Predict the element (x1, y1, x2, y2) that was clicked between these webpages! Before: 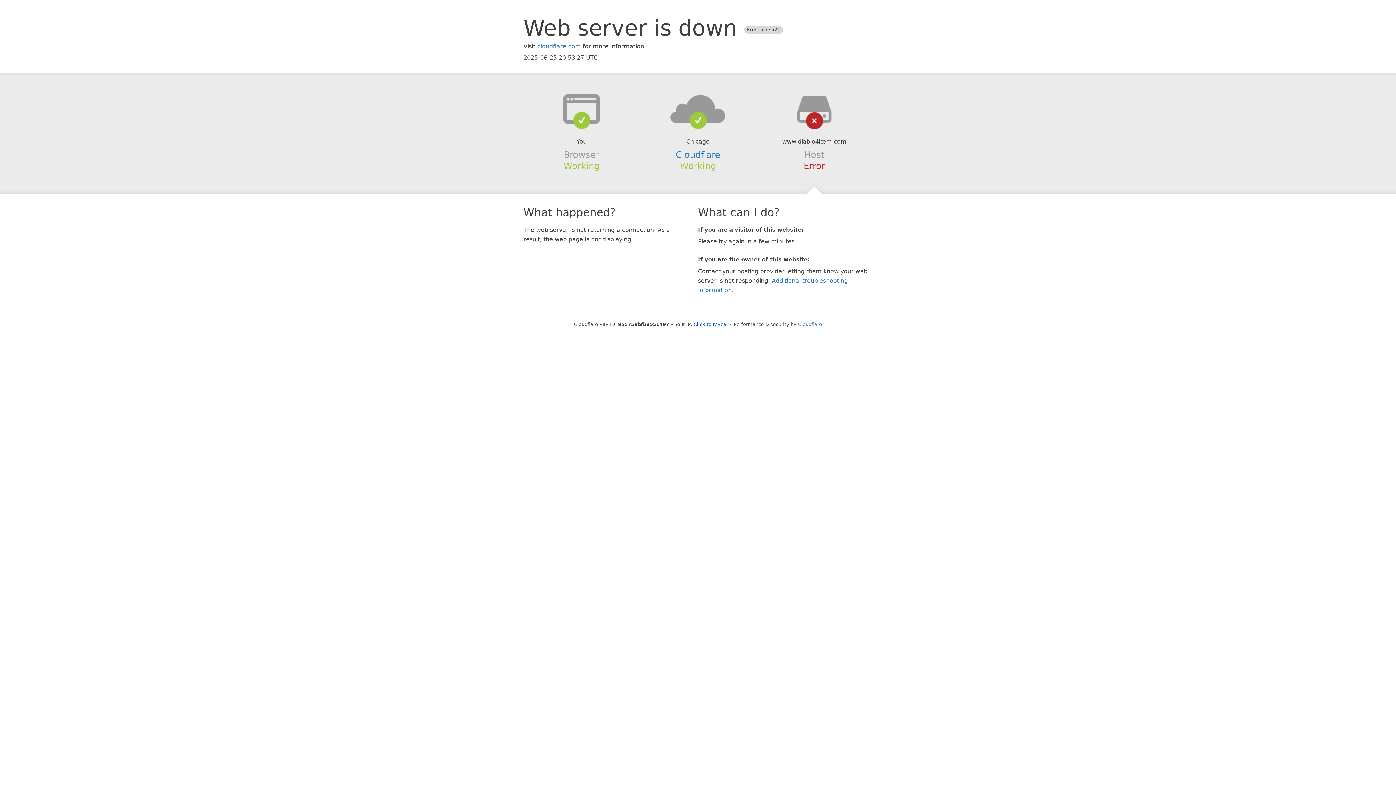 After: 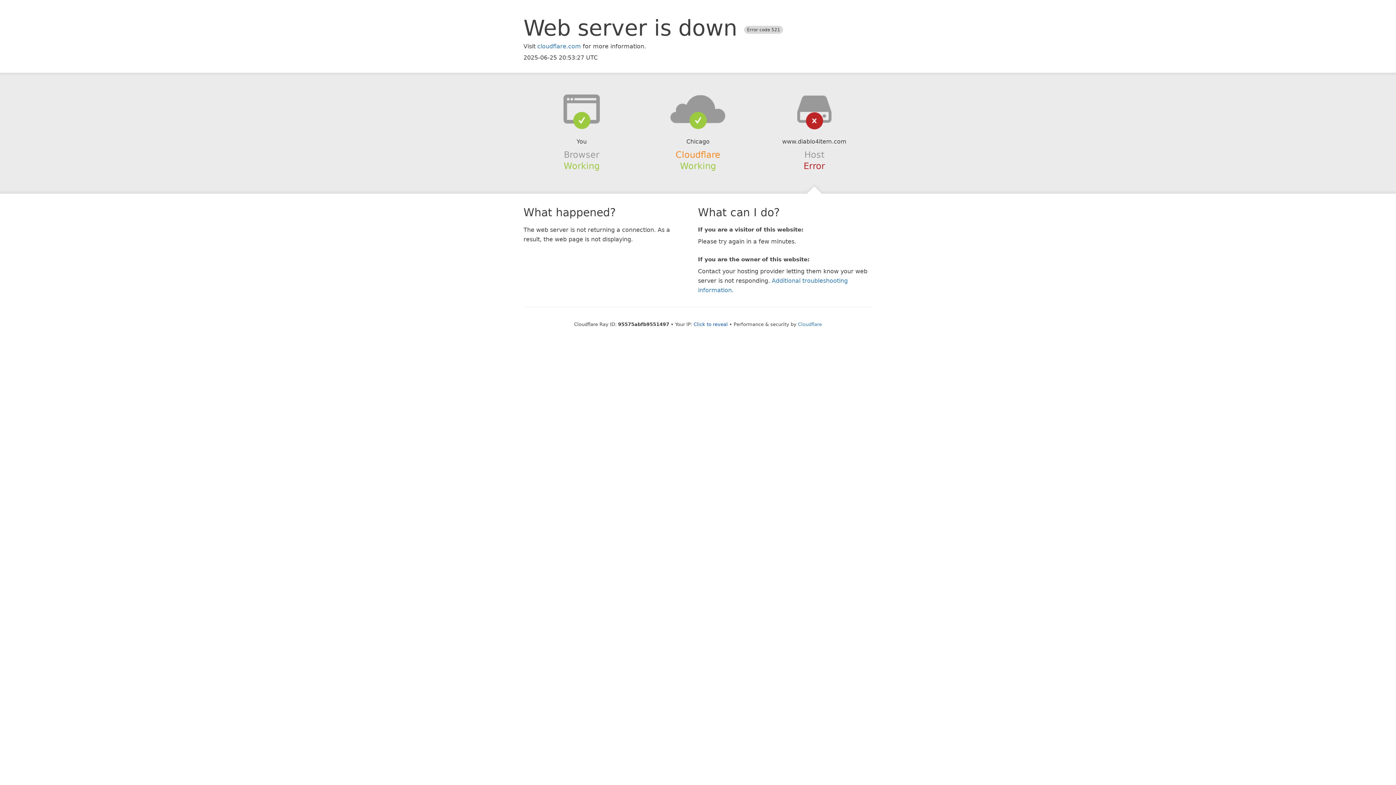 Action: label: Cloudflare bbox: (675, 149, 720, 159)